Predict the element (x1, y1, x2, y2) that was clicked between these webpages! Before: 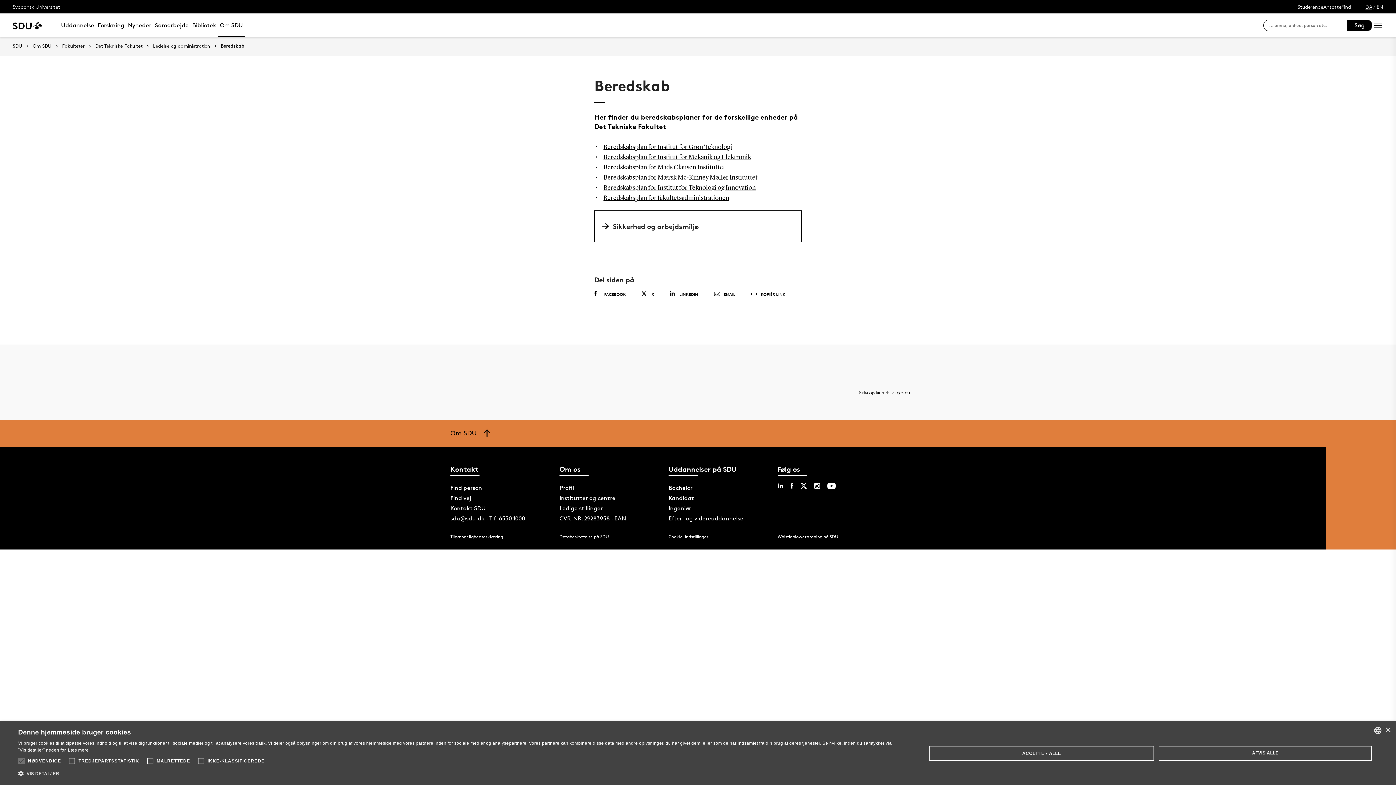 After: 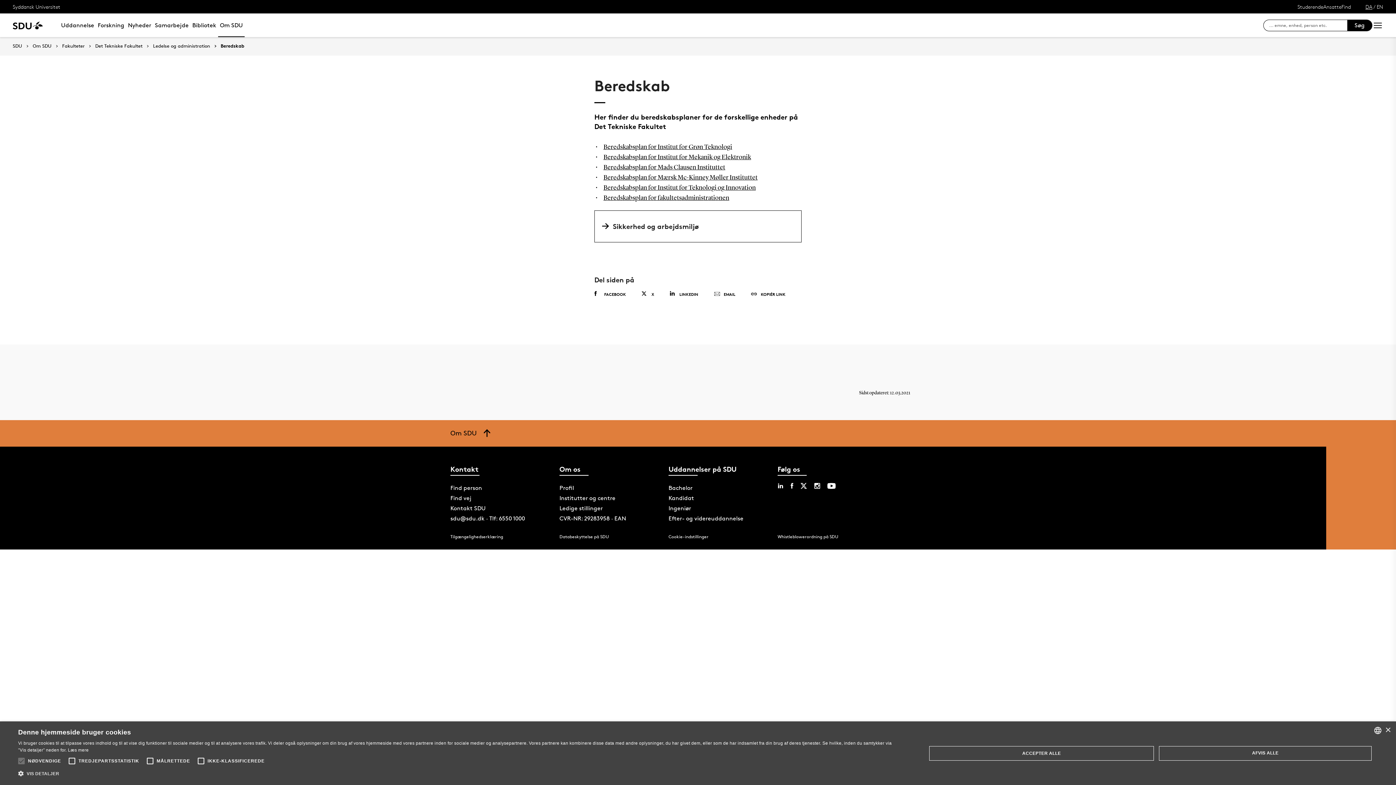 Action: bbox: (668, 534, 708, 539) label: Cookie-indstillinger